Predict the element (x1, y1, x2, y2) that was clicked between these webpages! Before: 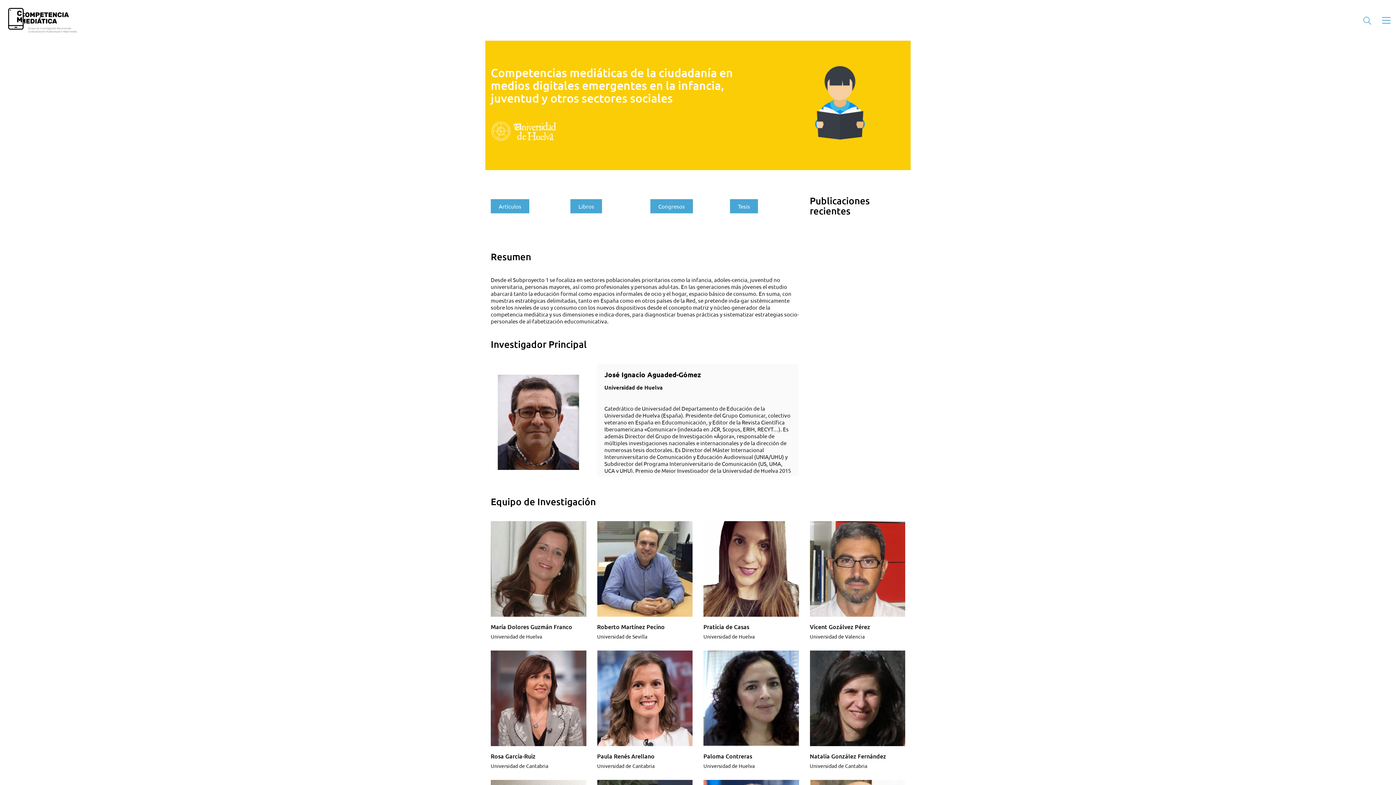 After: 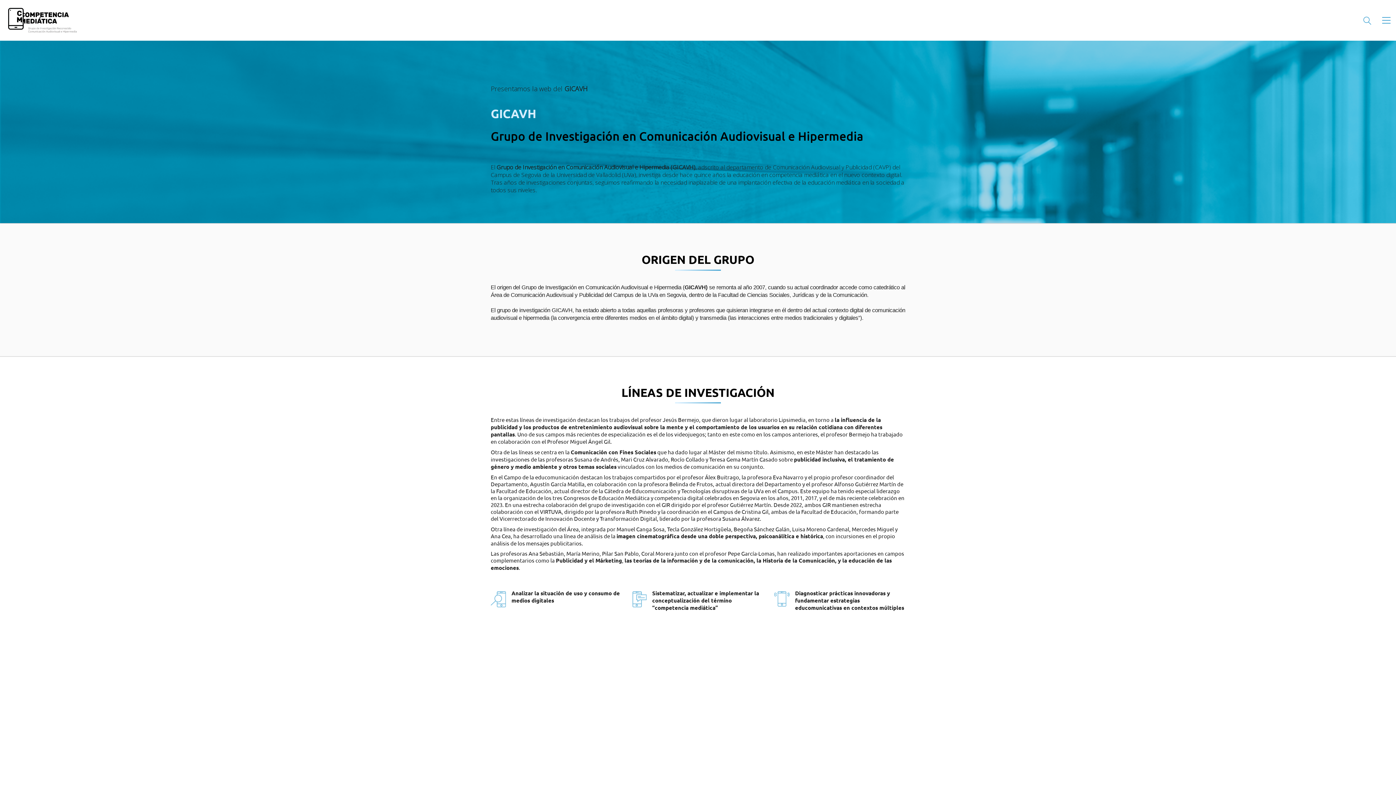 Action: bbox: (5, 5, 78, 35) label: Go to homepage